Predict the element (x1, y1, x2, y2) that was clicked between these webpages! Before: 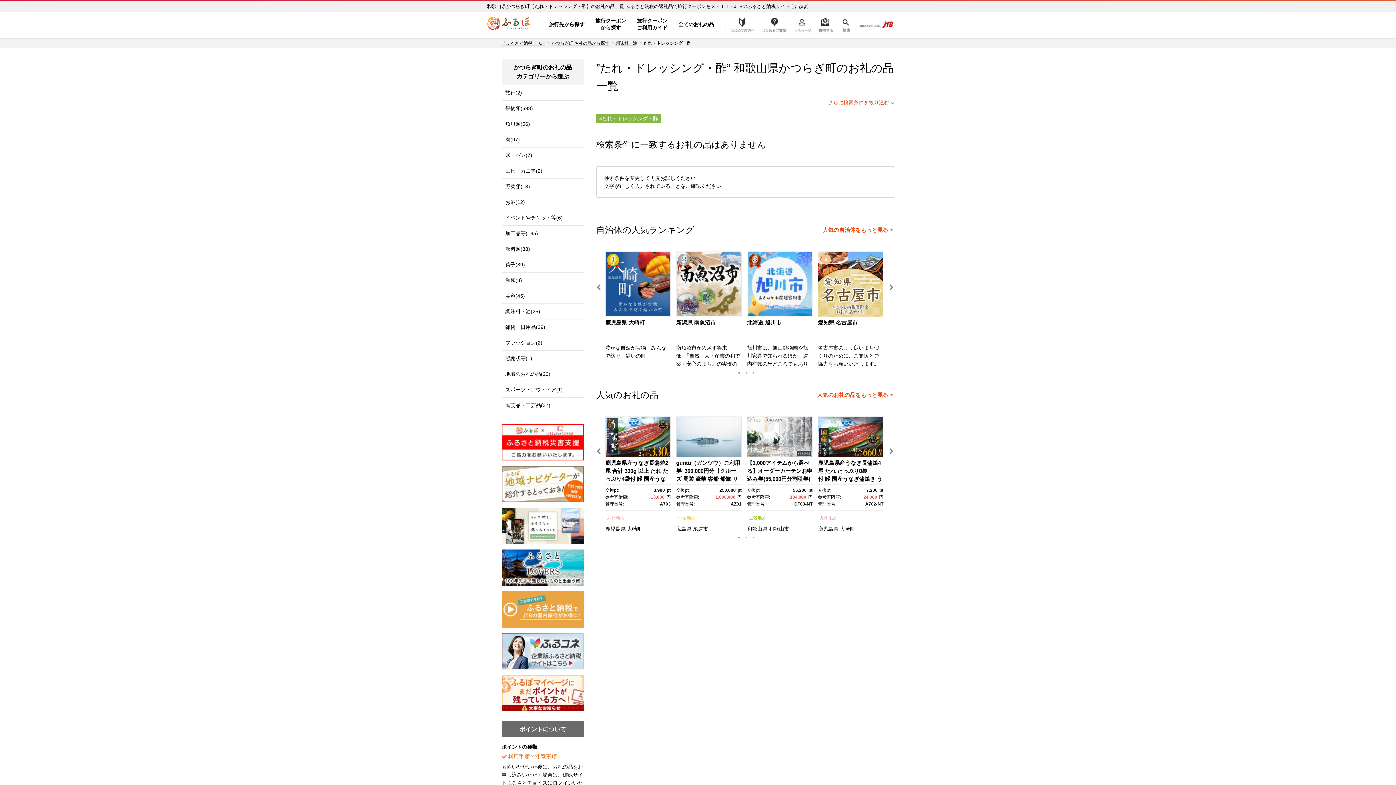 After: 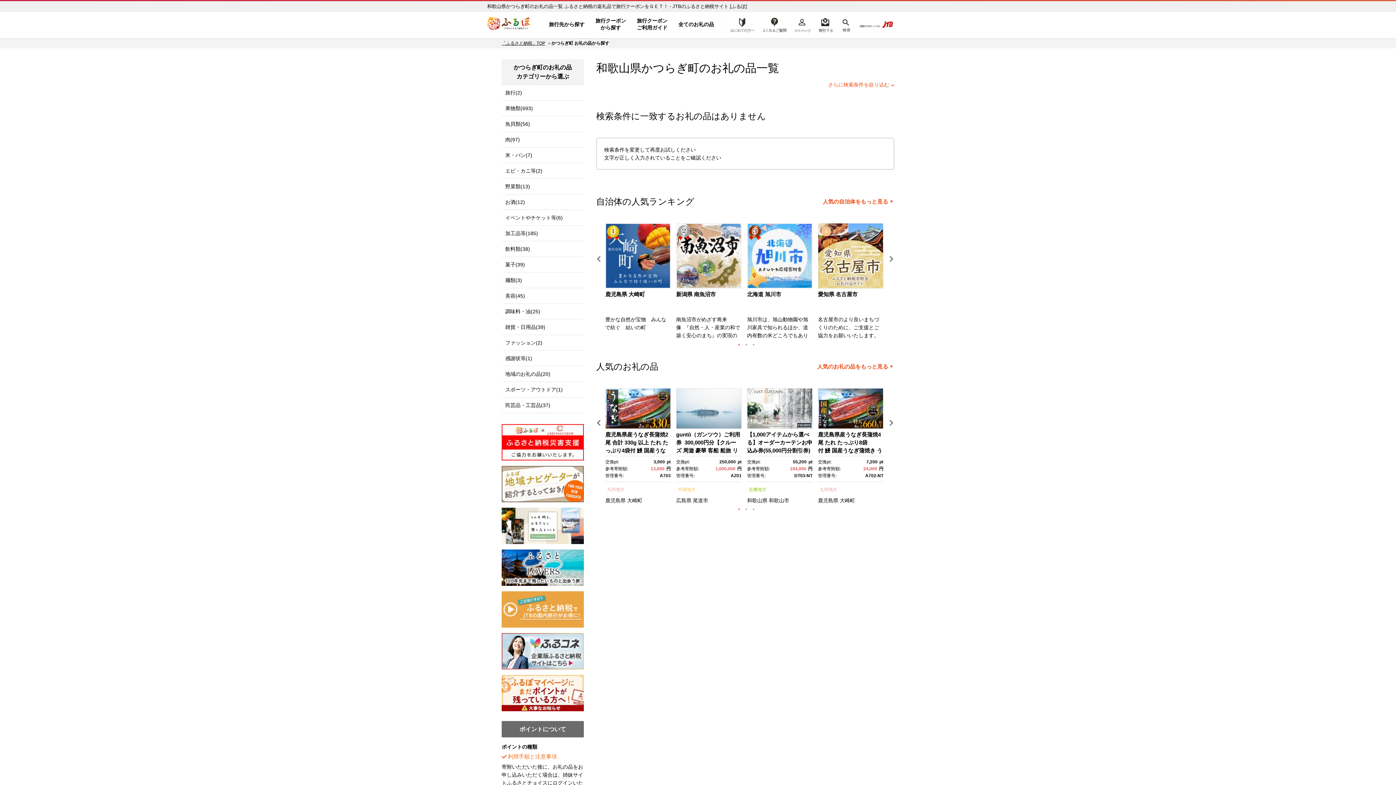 Action: bbox: (551, 40, 609, 45) label: かつらぎ町 お礼の品から探す